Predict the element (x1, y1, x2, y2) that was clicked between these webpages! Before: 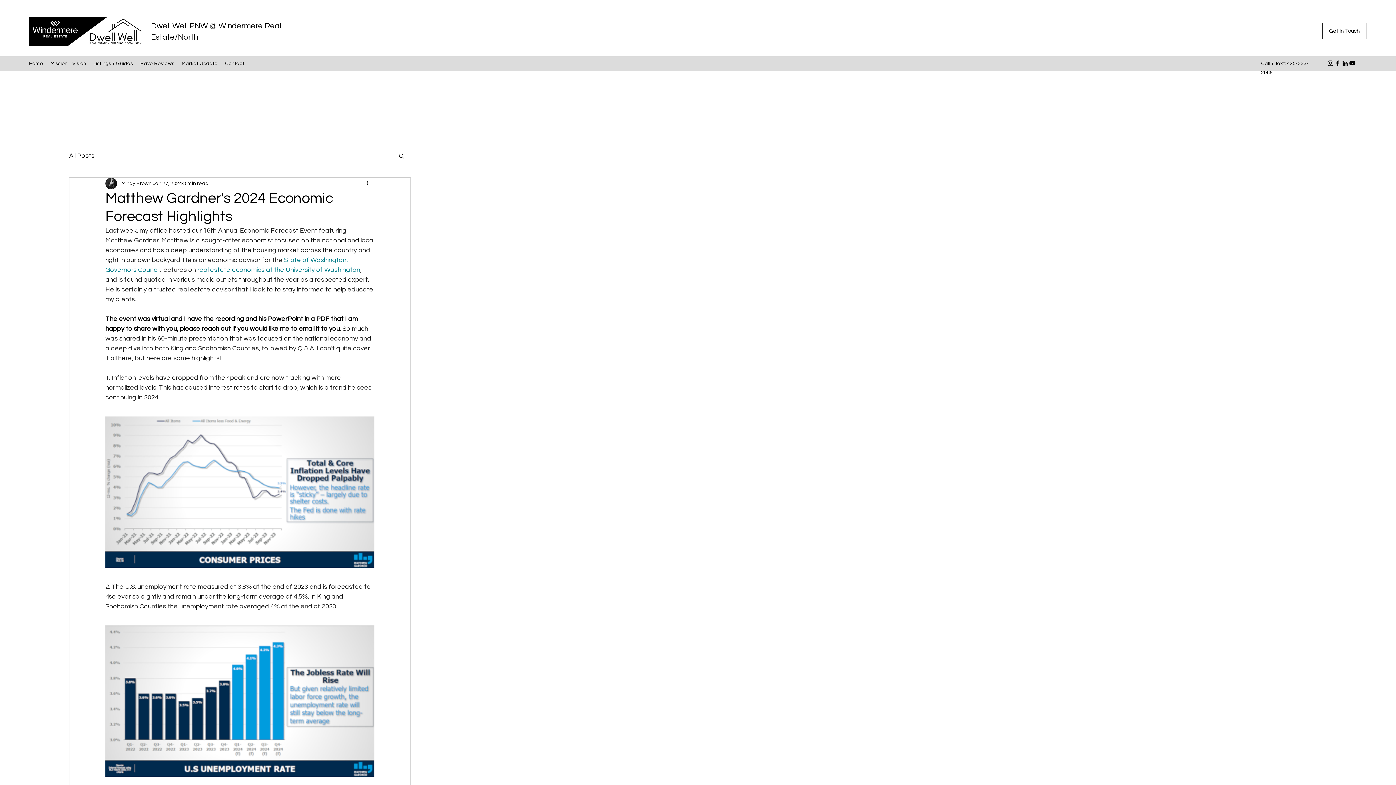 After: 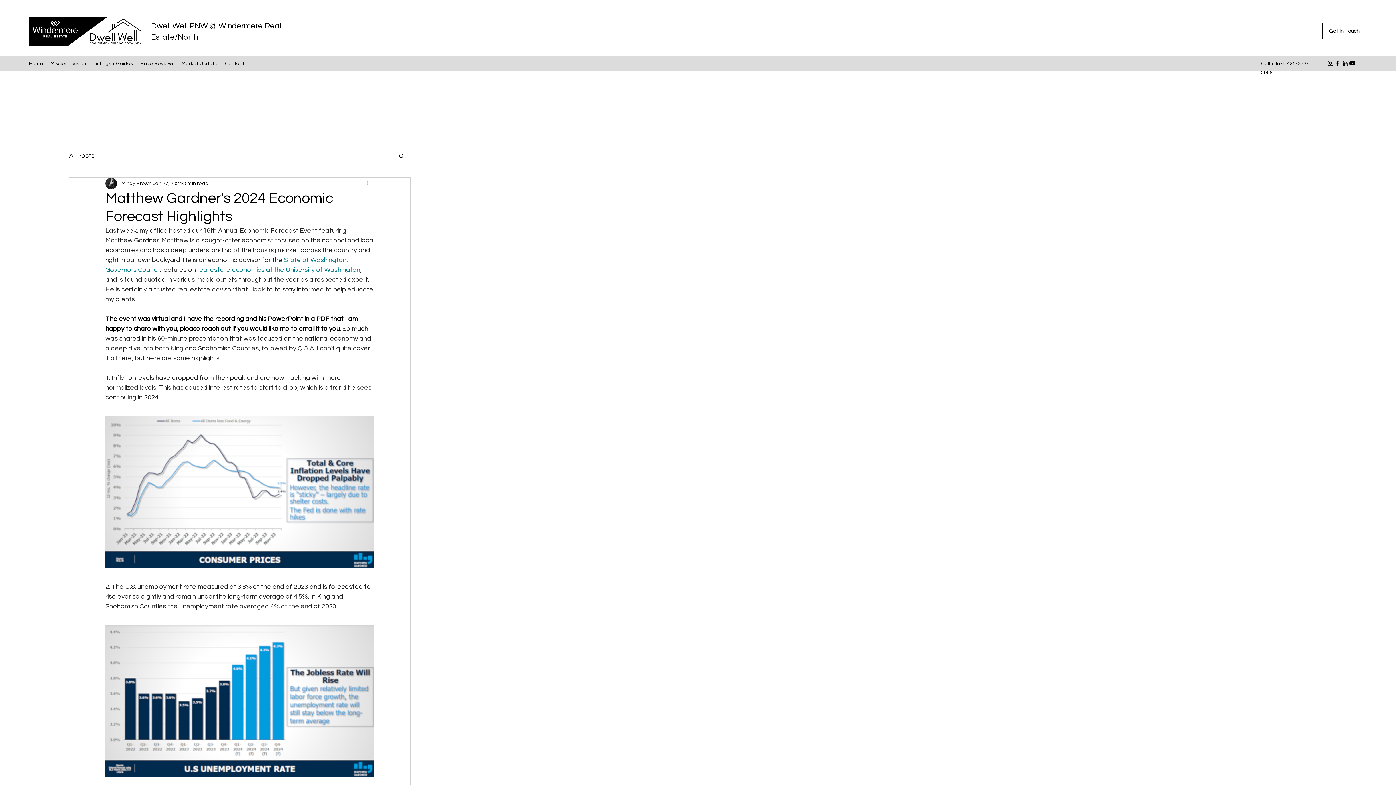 Action: bbox: (365, 179, 374, 188) label: More actions